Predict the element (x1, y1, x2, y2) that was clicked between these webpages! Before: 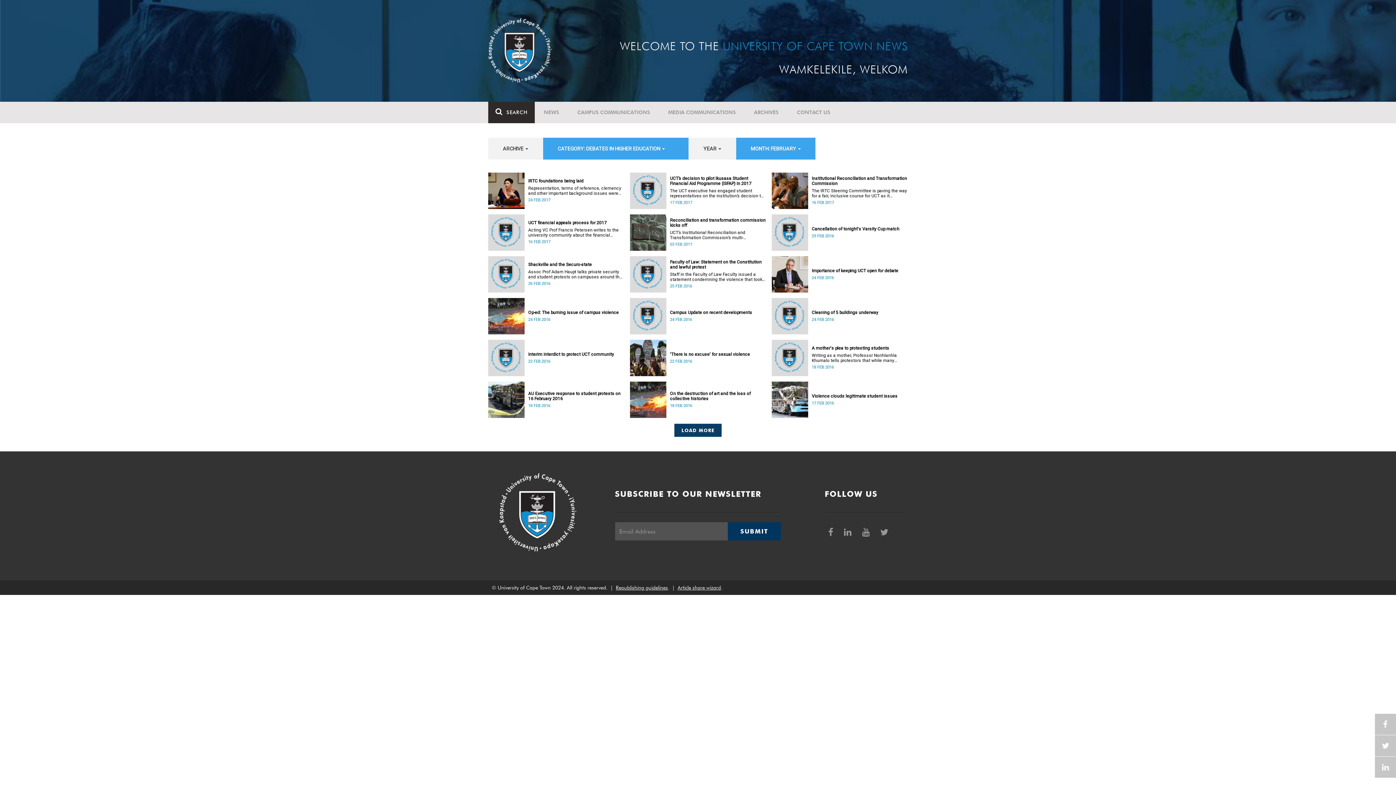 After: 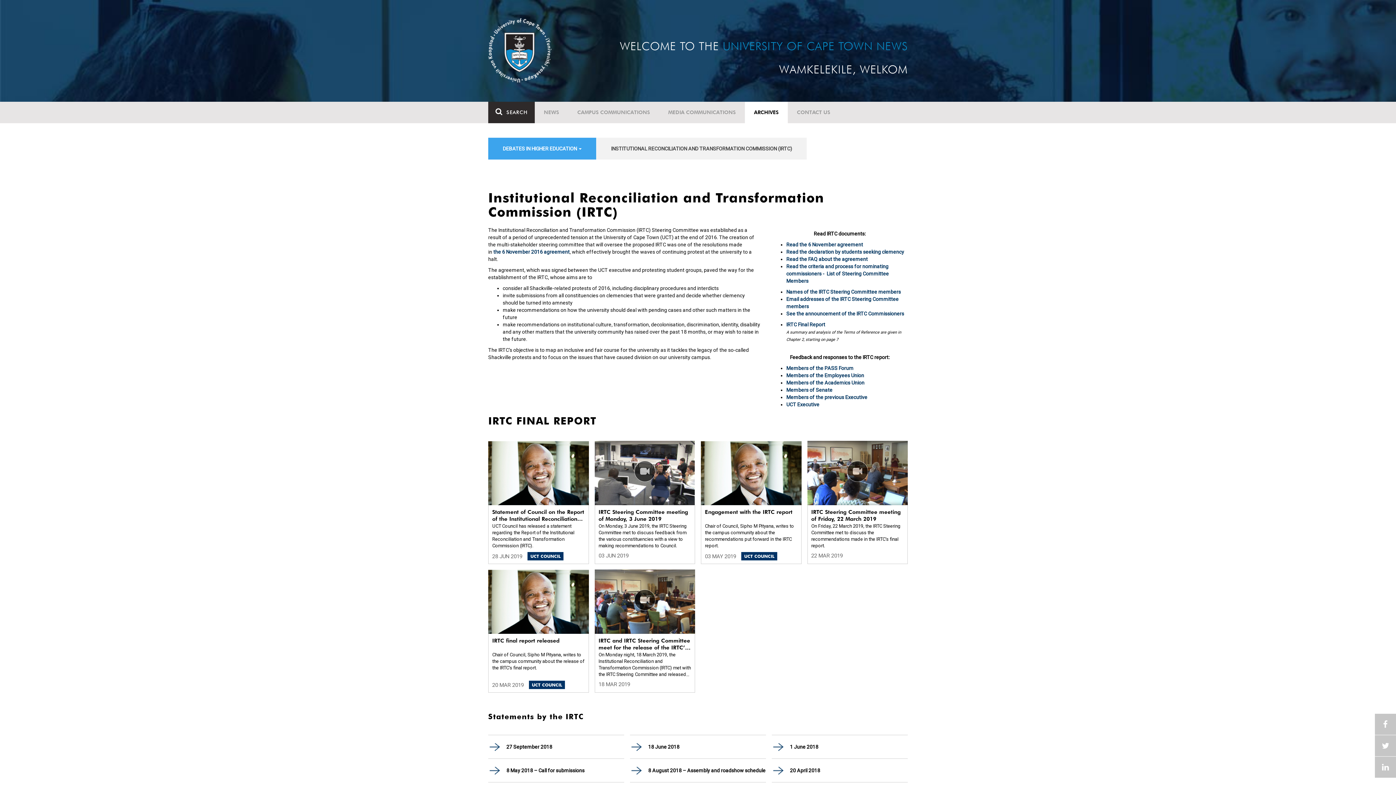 Action: bbox: (812, 188, 908, 198) label: The IRTC Steering Committee is paving the way for a fair, inclusive course for UCT as it addresses divisive issues on campus.